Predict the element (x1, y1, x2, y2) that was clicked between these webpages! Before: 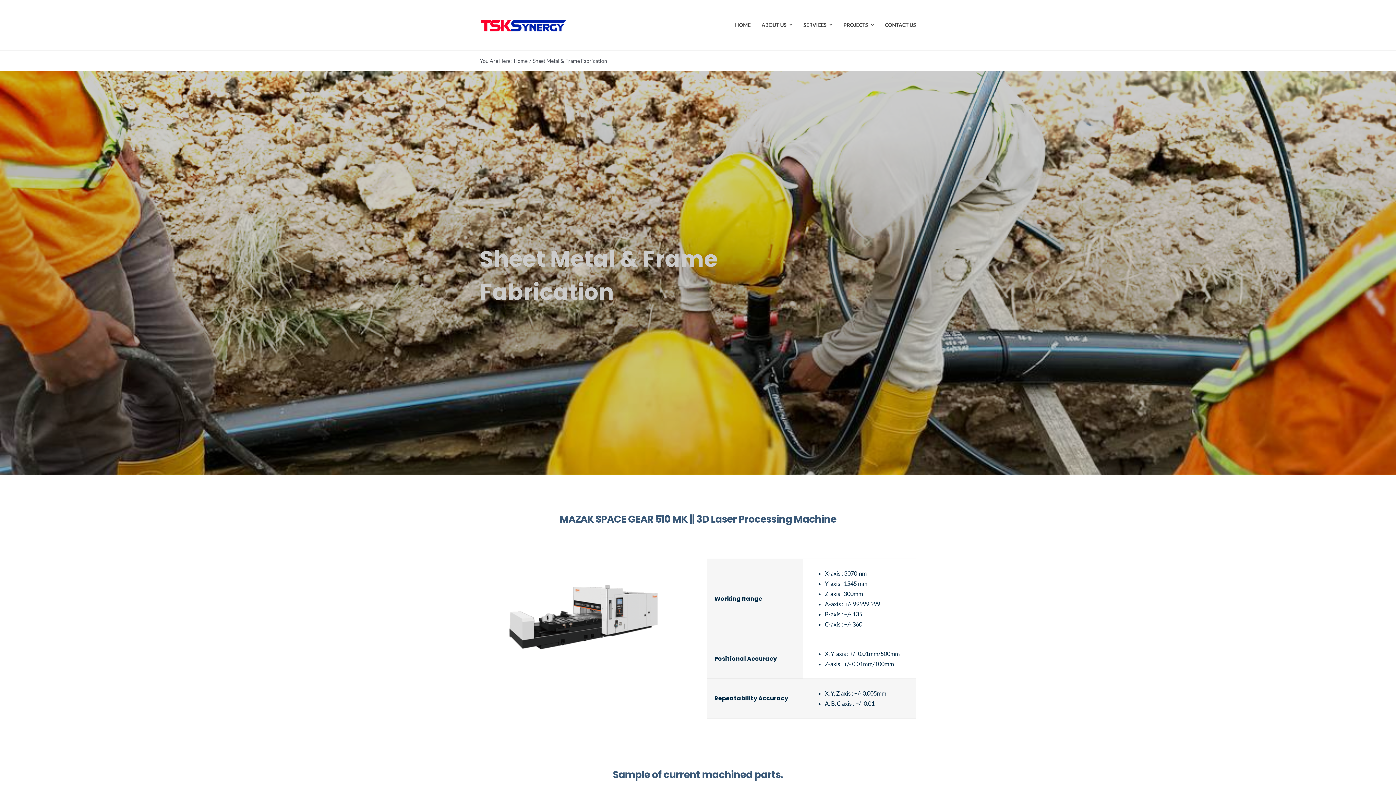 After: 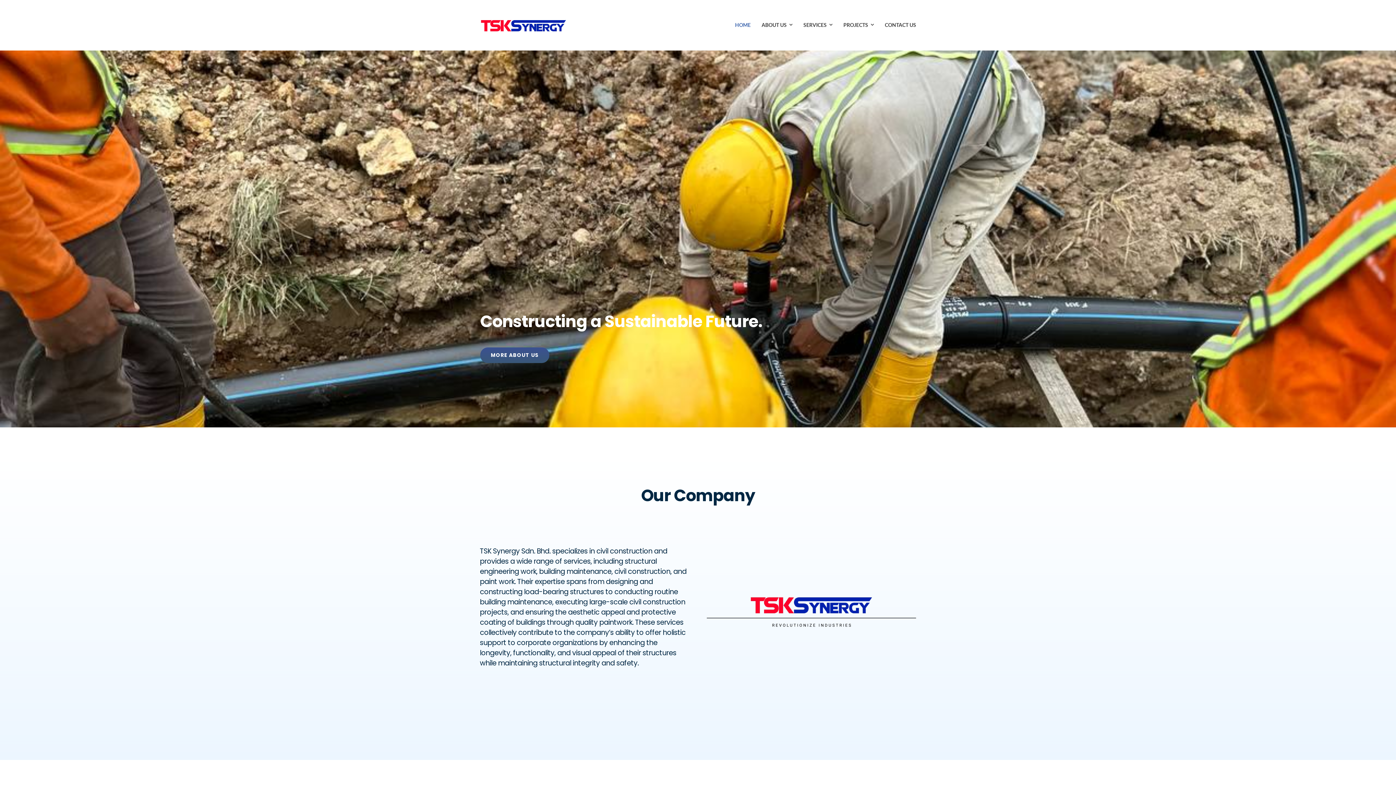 Action: label: TSK Logo bbox: (479, 13, 567, 20)